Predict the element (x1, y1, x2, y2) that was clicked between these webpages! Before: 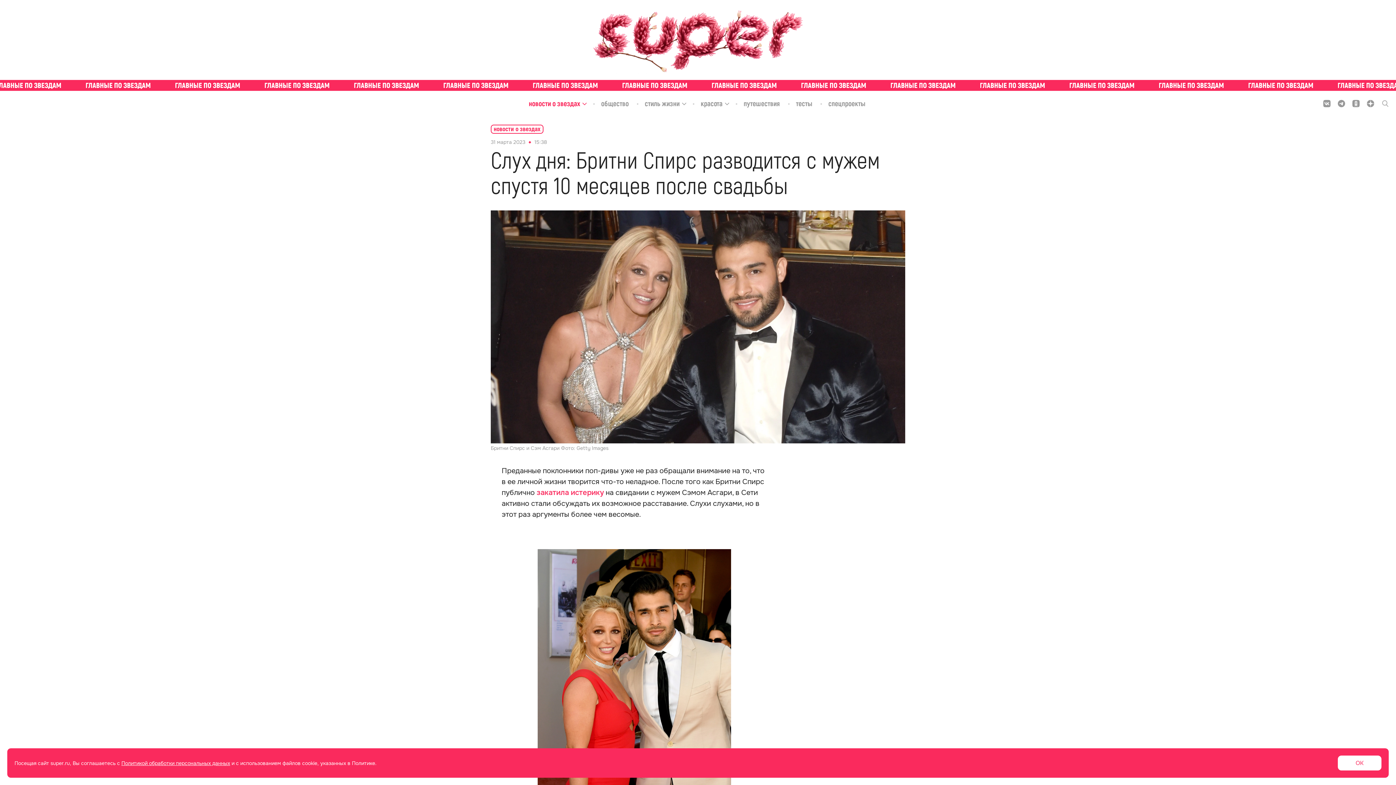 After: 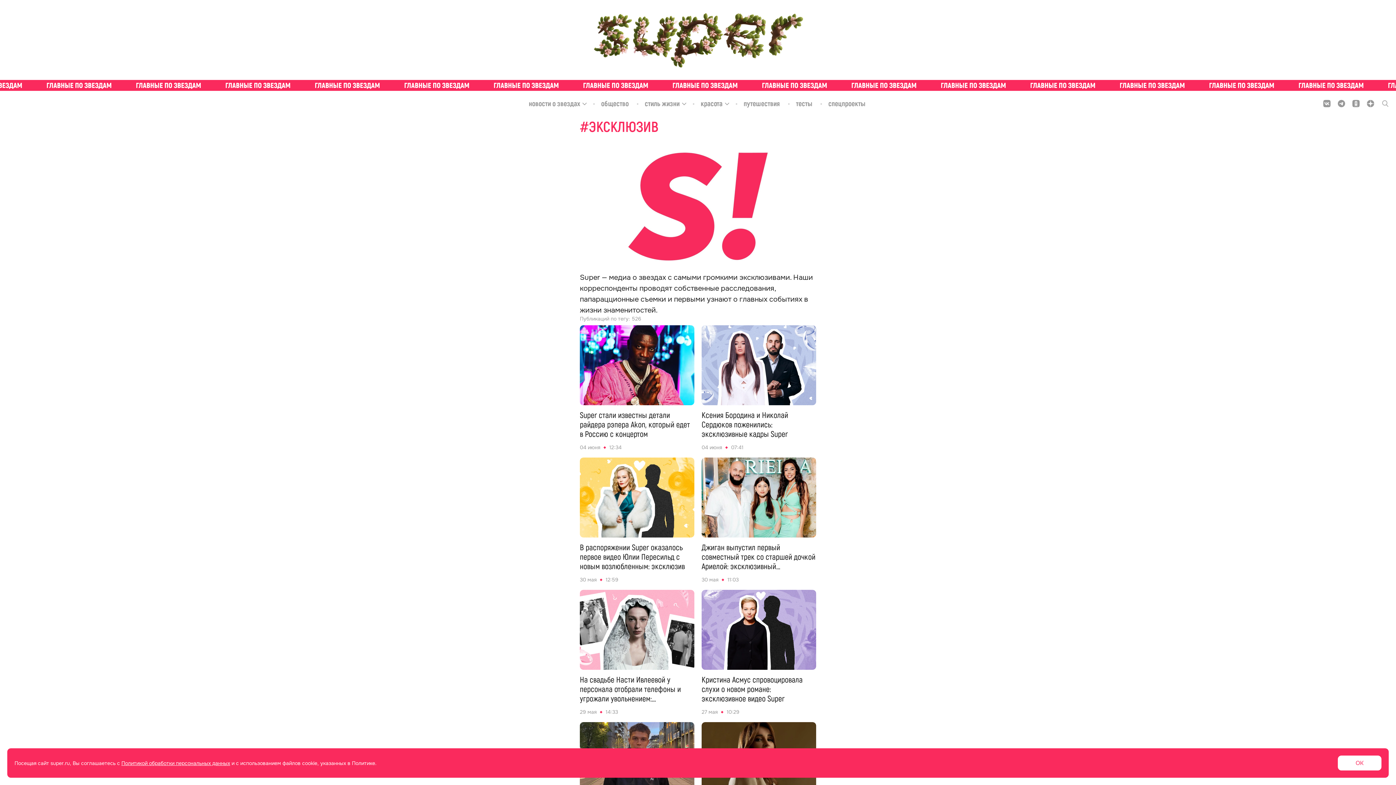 Action: bbox: (0, 80, 1396, 90)